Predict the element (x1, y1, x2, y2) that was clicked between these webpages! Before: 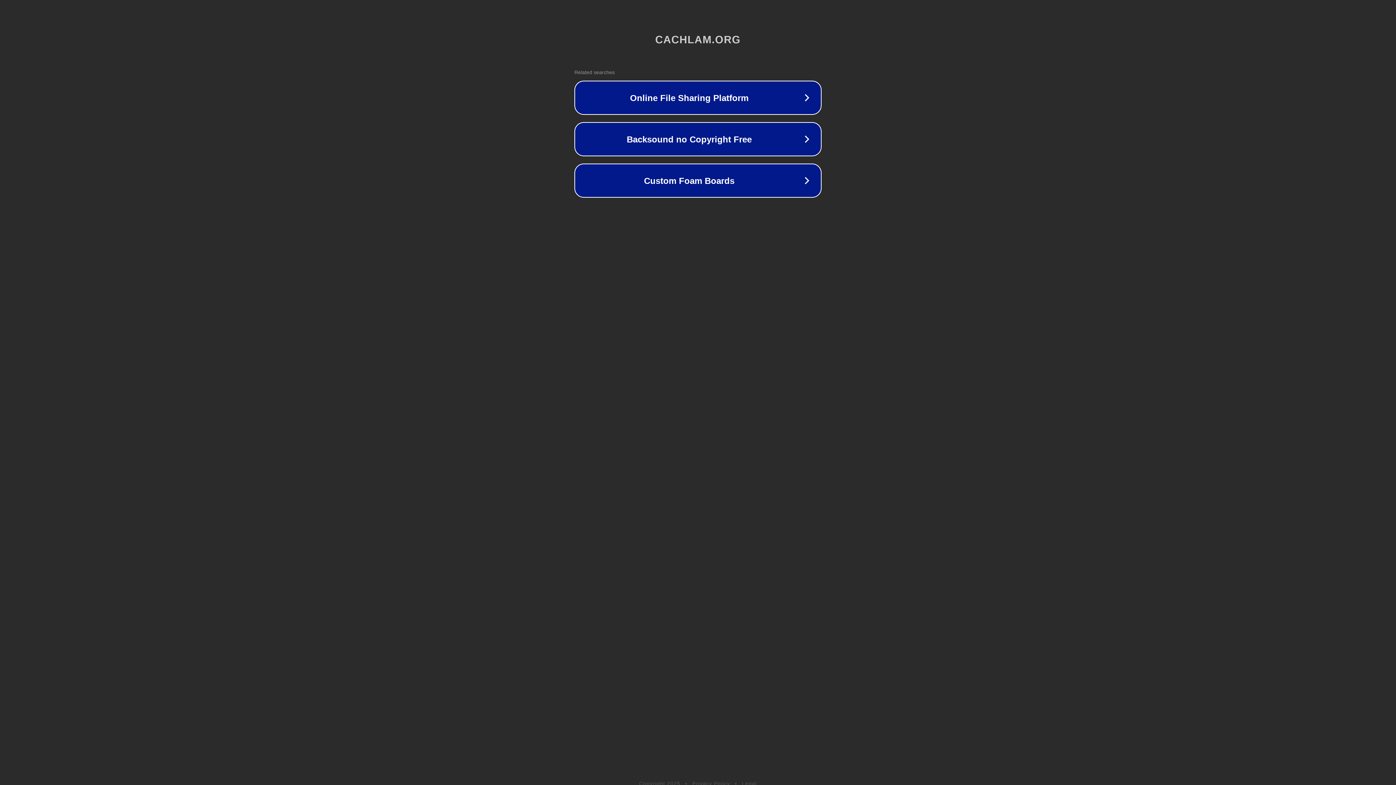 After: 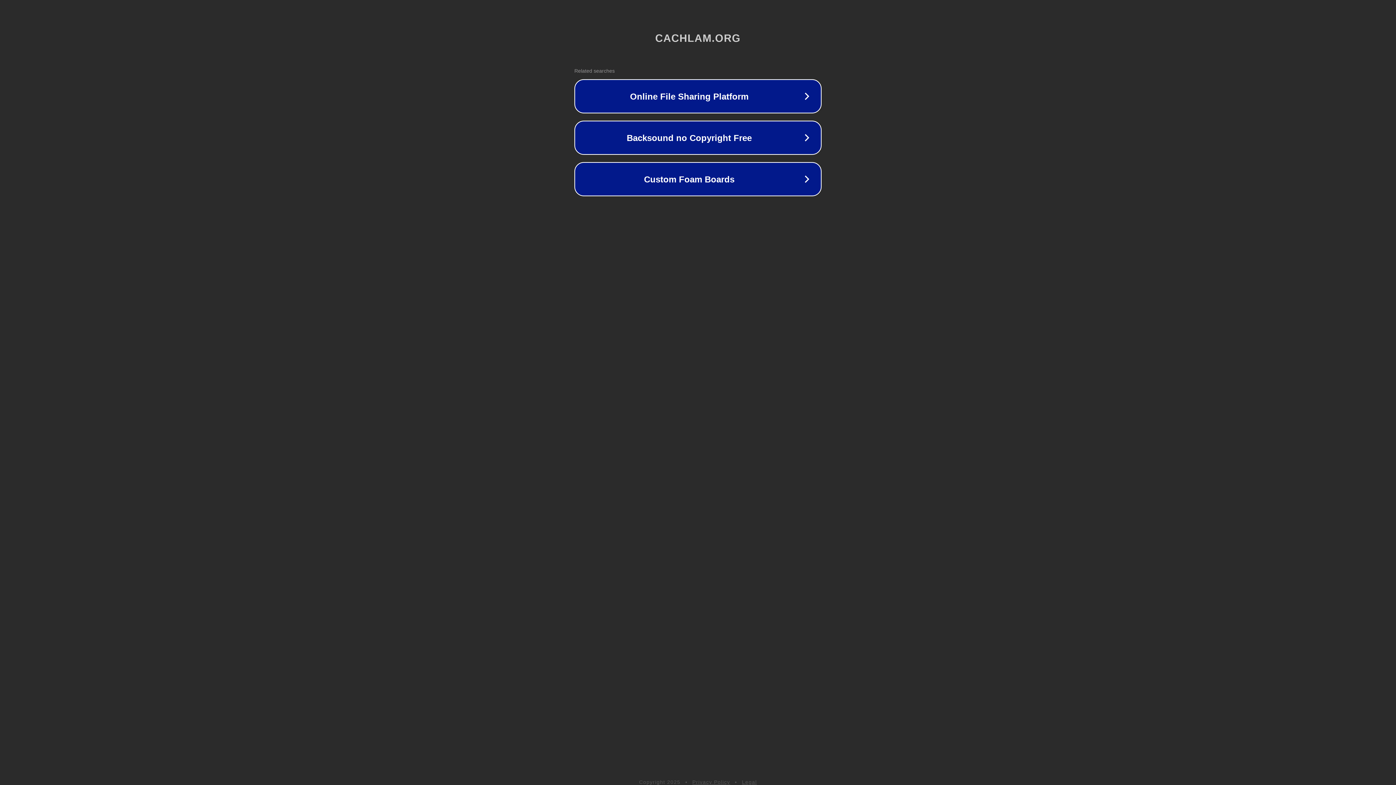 Action: label: Legal bbox: (742, 781, 757, 786)